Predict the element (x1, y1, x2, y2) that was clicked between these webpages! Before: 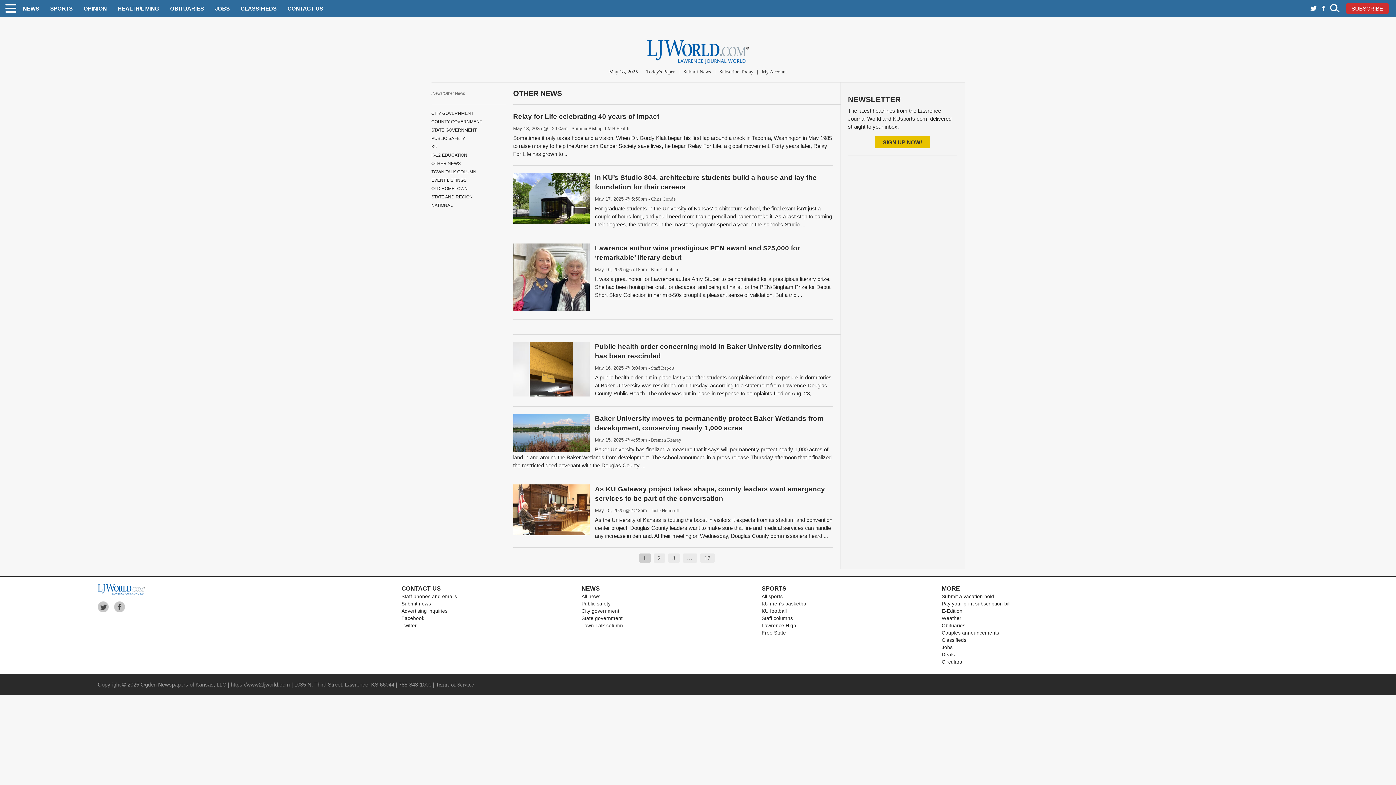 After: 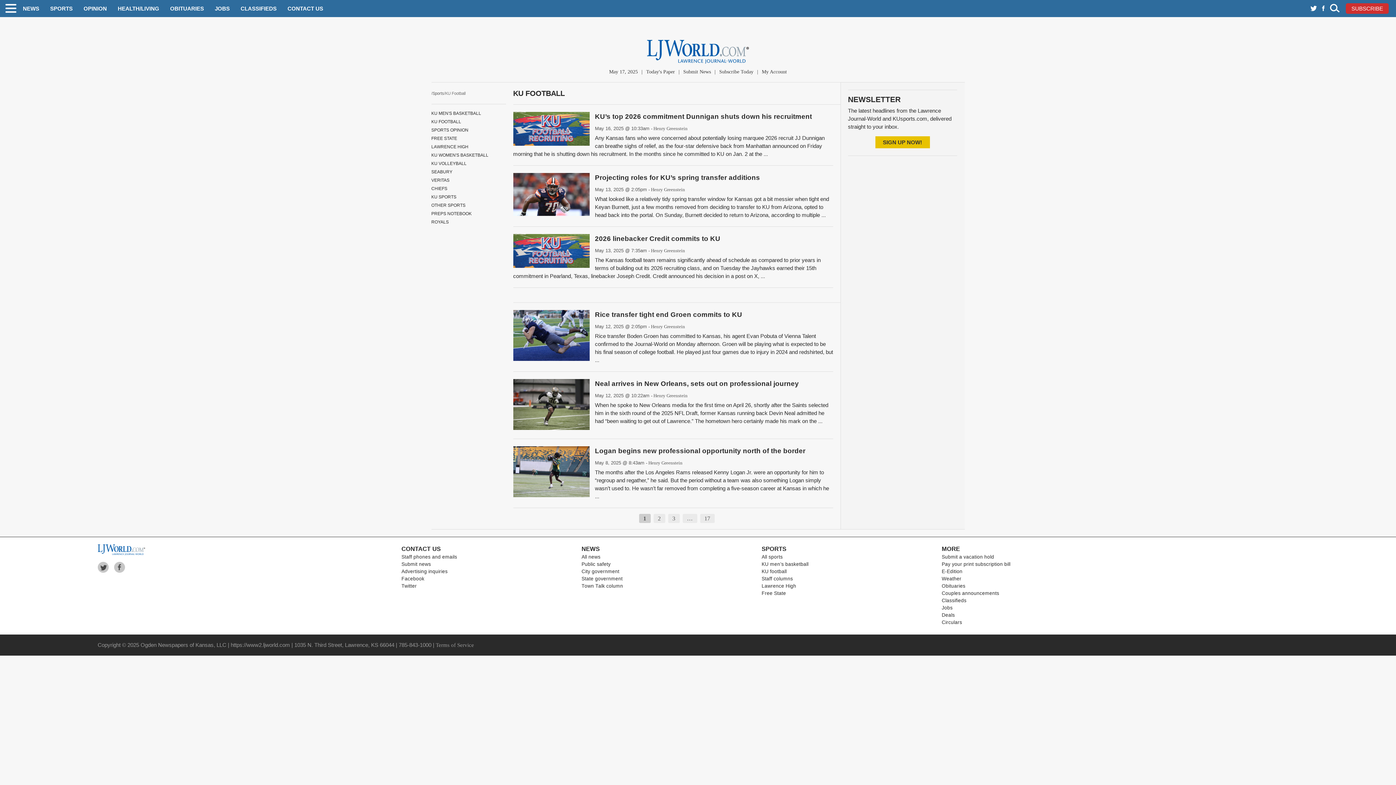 Action: label: KU football bbox: (761, 608, 786, 614)